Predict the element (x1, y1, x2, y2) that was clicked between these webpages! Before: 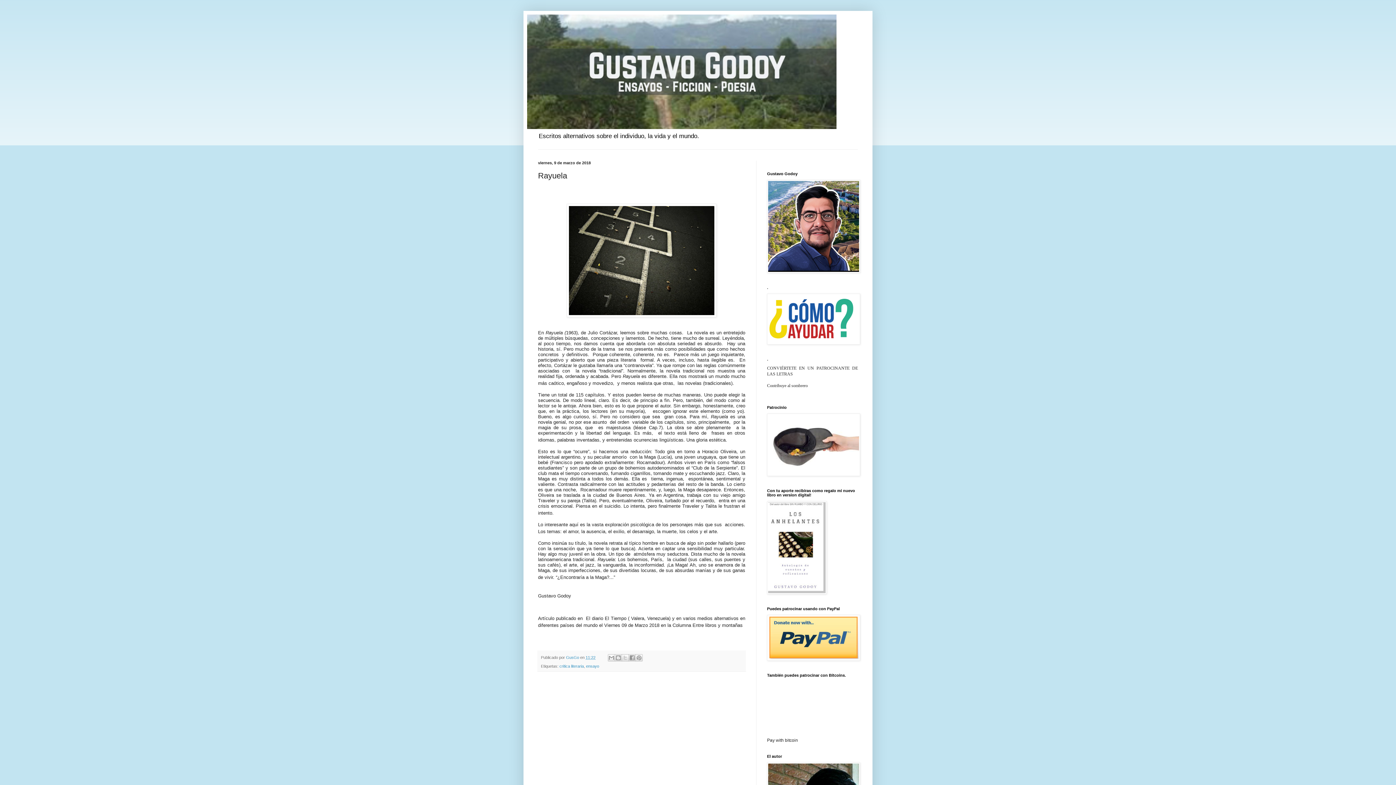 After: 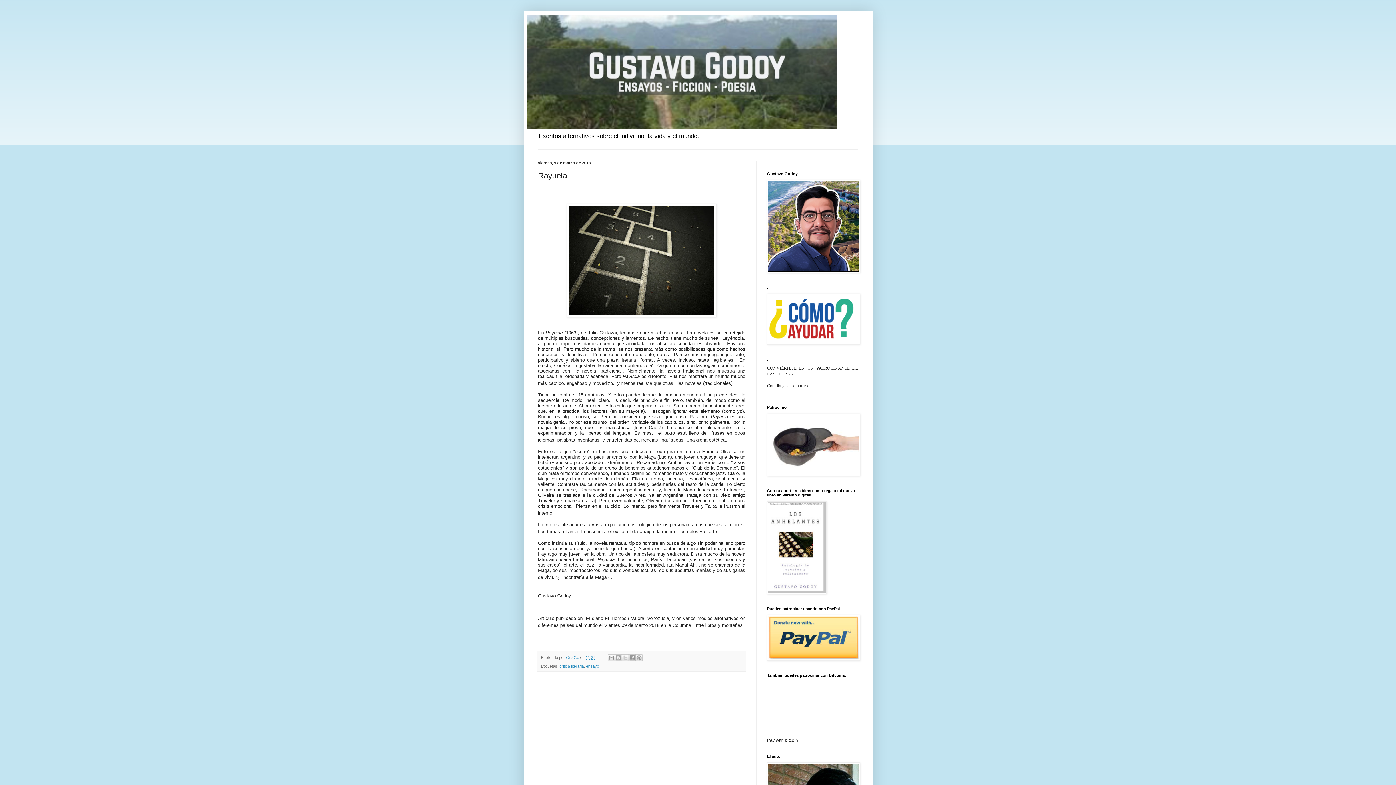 Action: label: 11:22 bbox: (585, 655, 595, 660)